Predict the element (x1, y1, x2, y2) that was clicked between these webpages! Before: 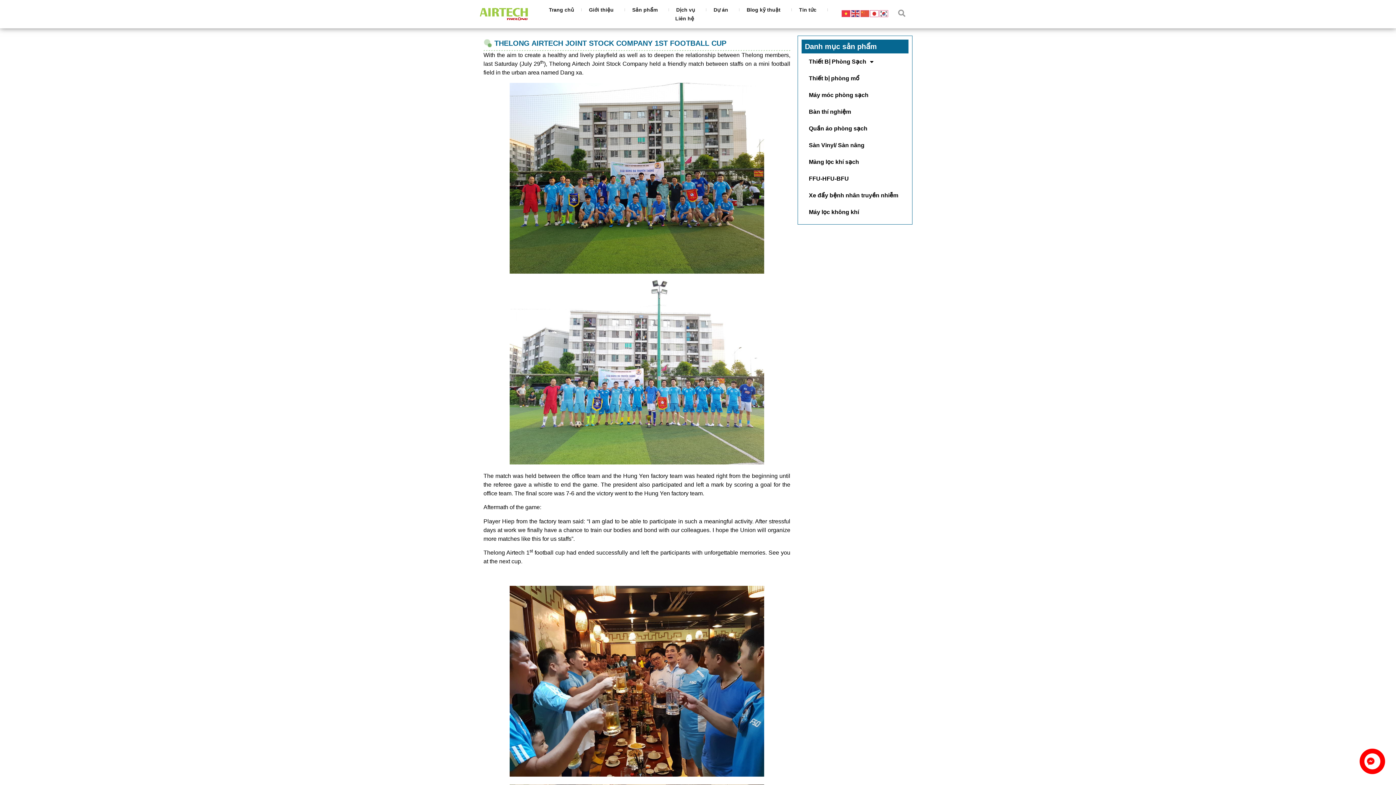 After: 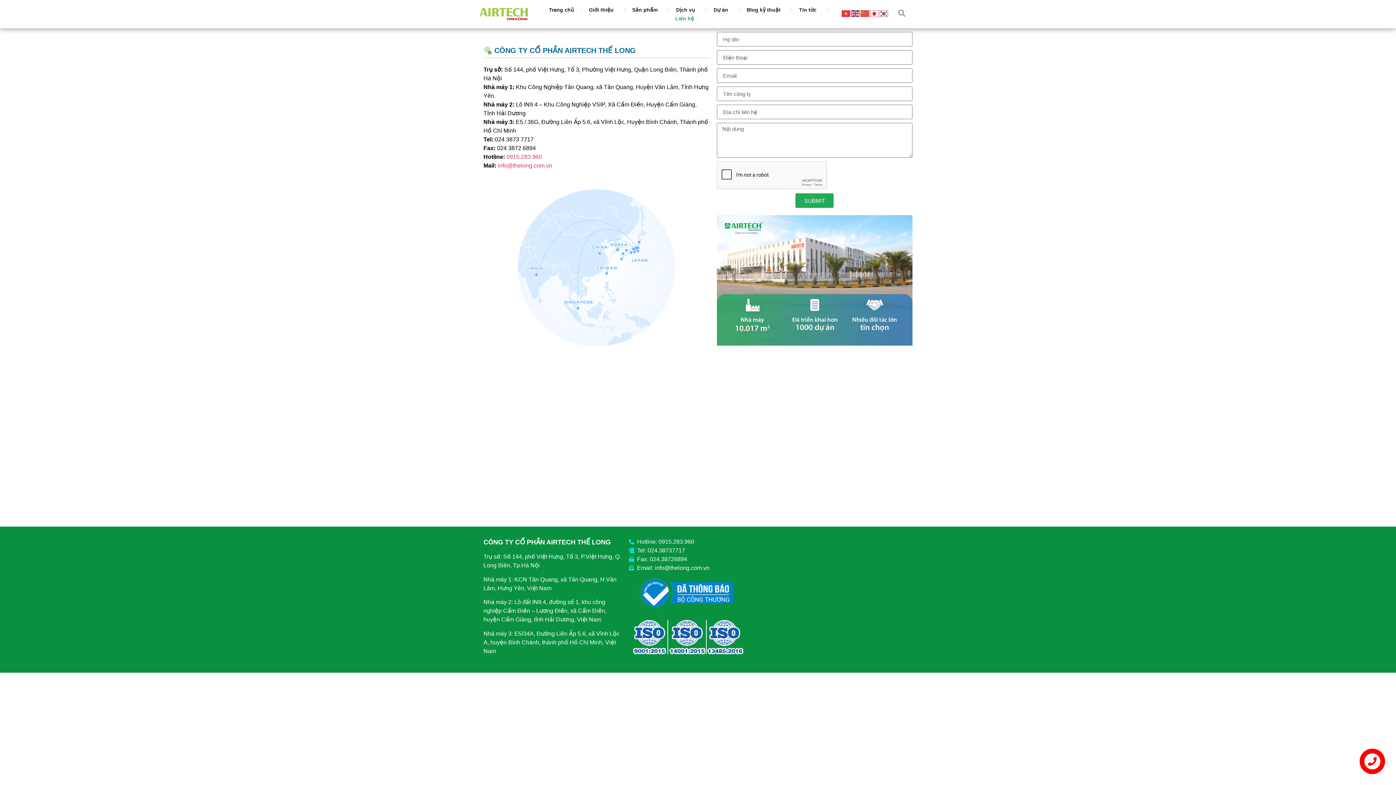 Action: bbox: (668, 14, 701, 22) label: Liên hệ